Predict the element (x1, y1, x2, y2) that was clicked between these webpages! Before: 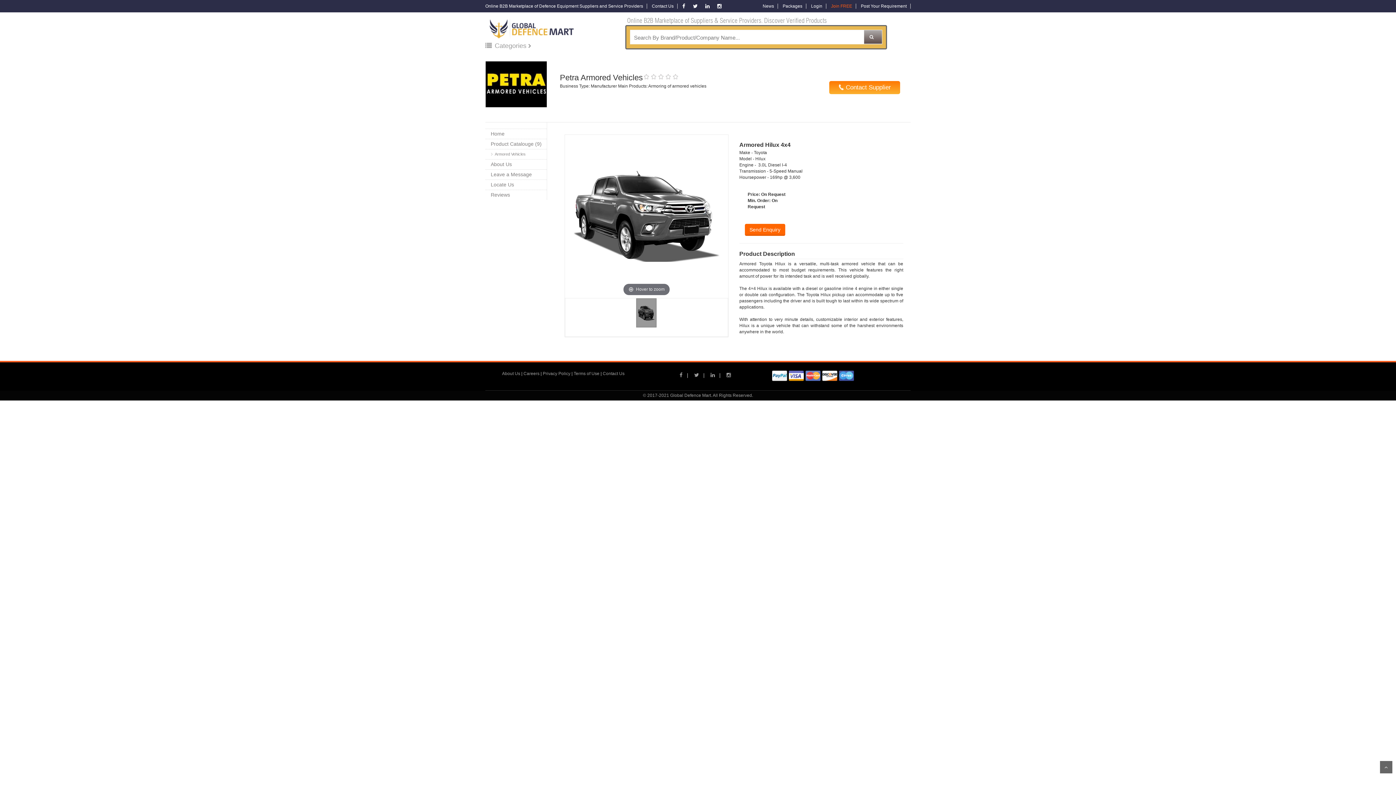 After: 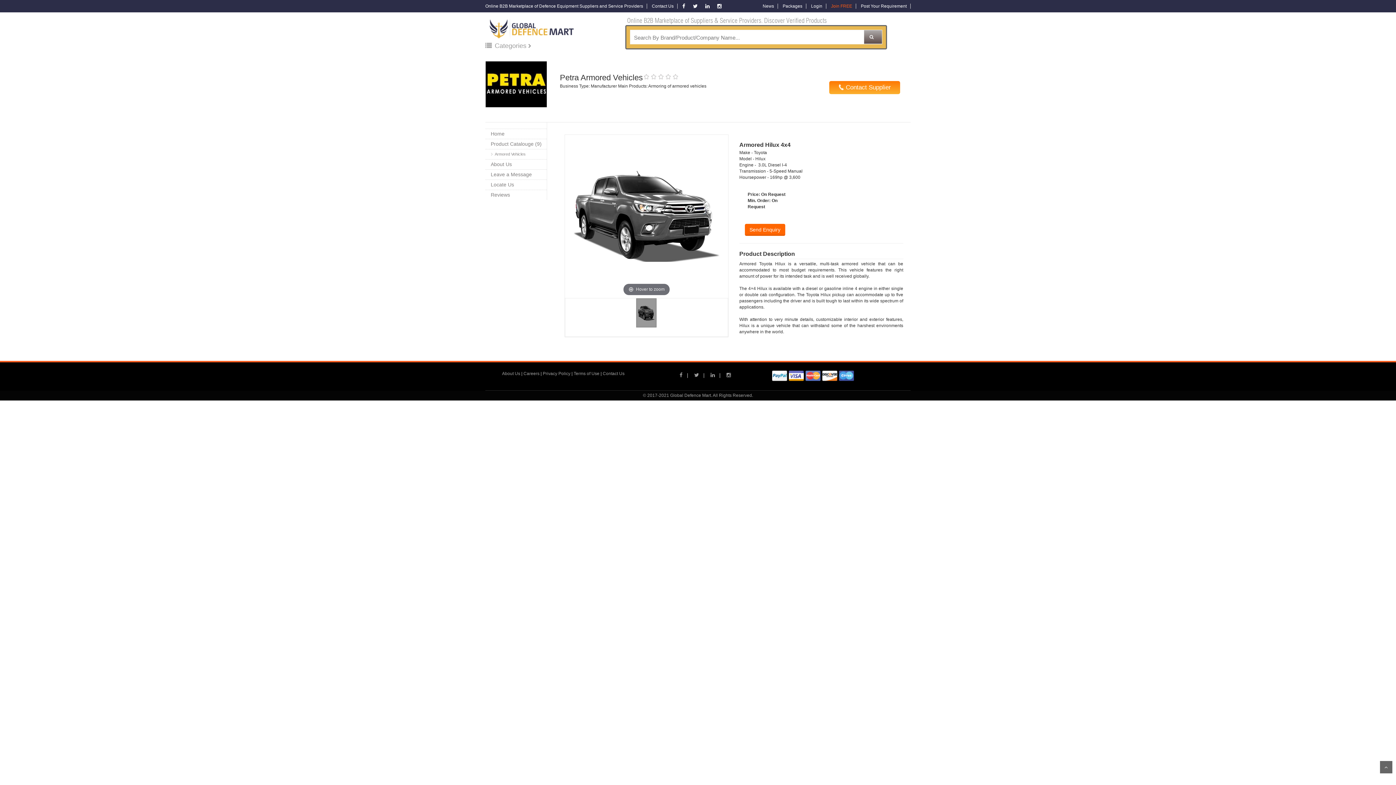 Action: bbox: (811, 3, 826, 8) label: Login